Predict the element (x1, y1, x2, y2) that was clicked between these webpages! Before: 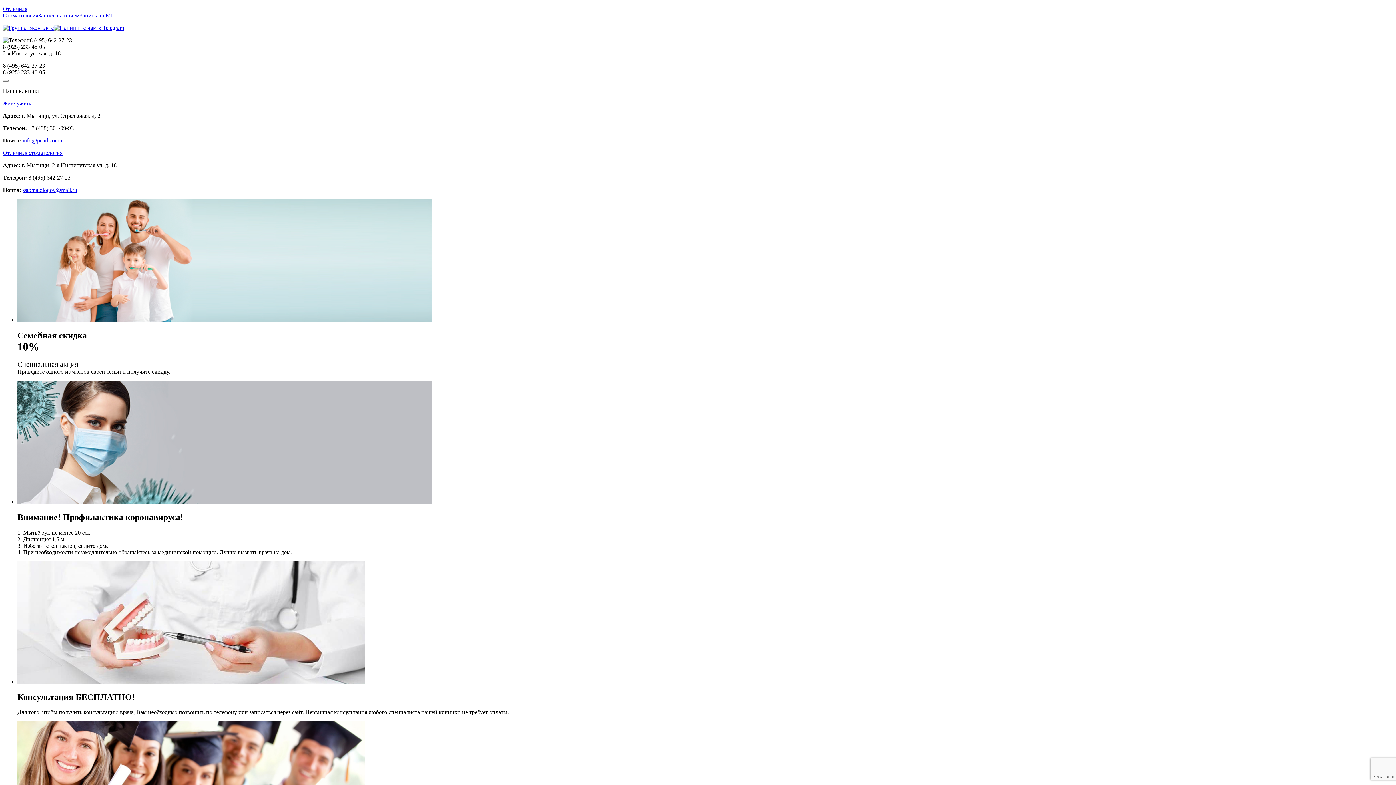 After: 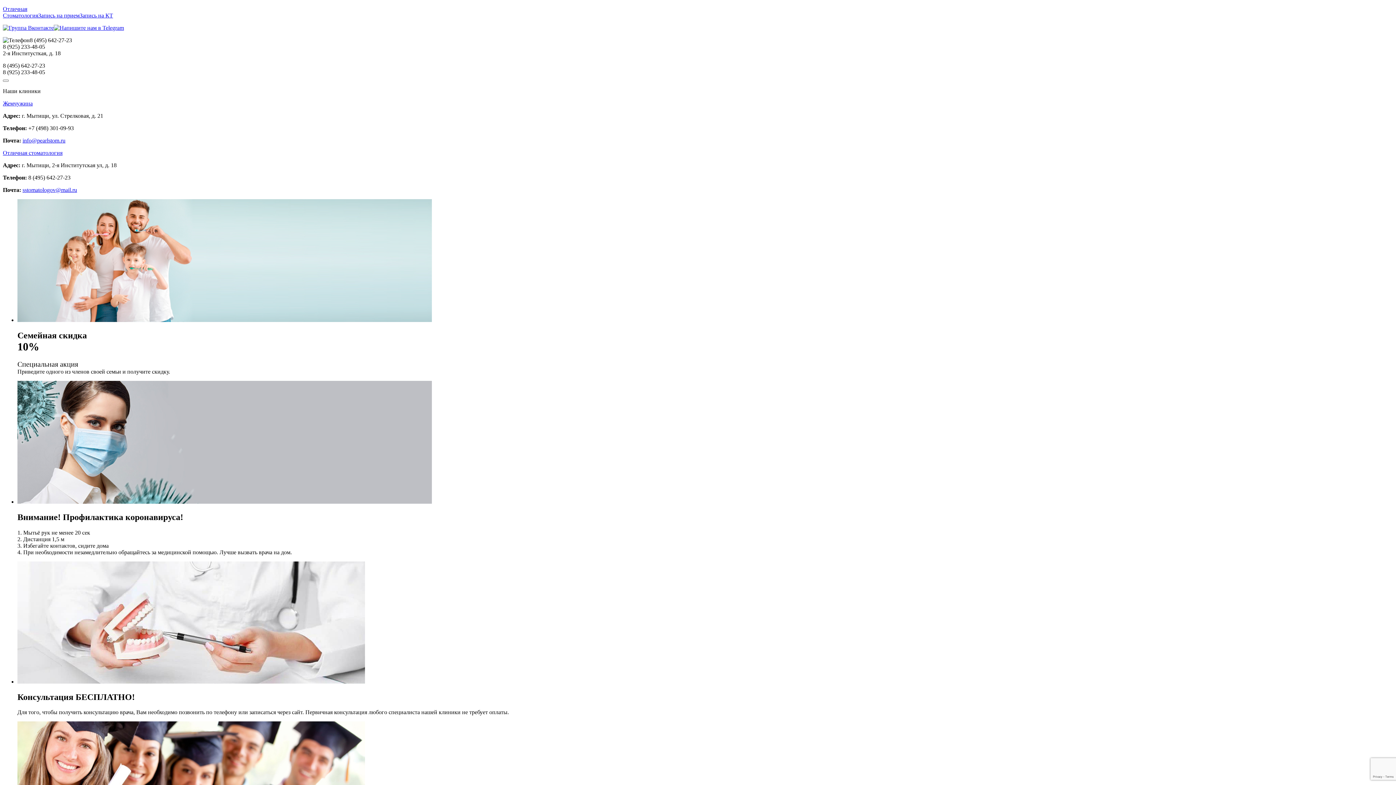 Action: label: Отличная
Стоматология bbox: (2, 5, 38, 18)